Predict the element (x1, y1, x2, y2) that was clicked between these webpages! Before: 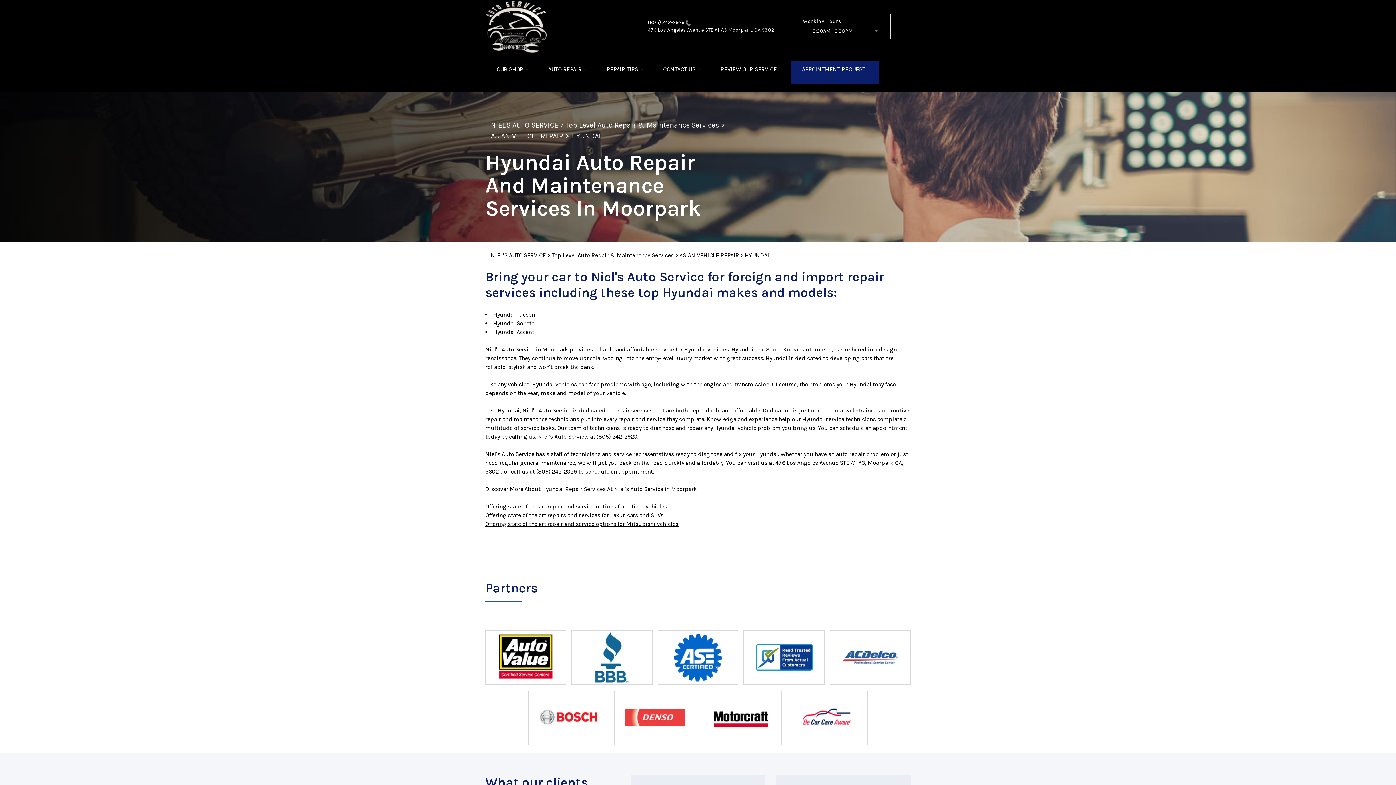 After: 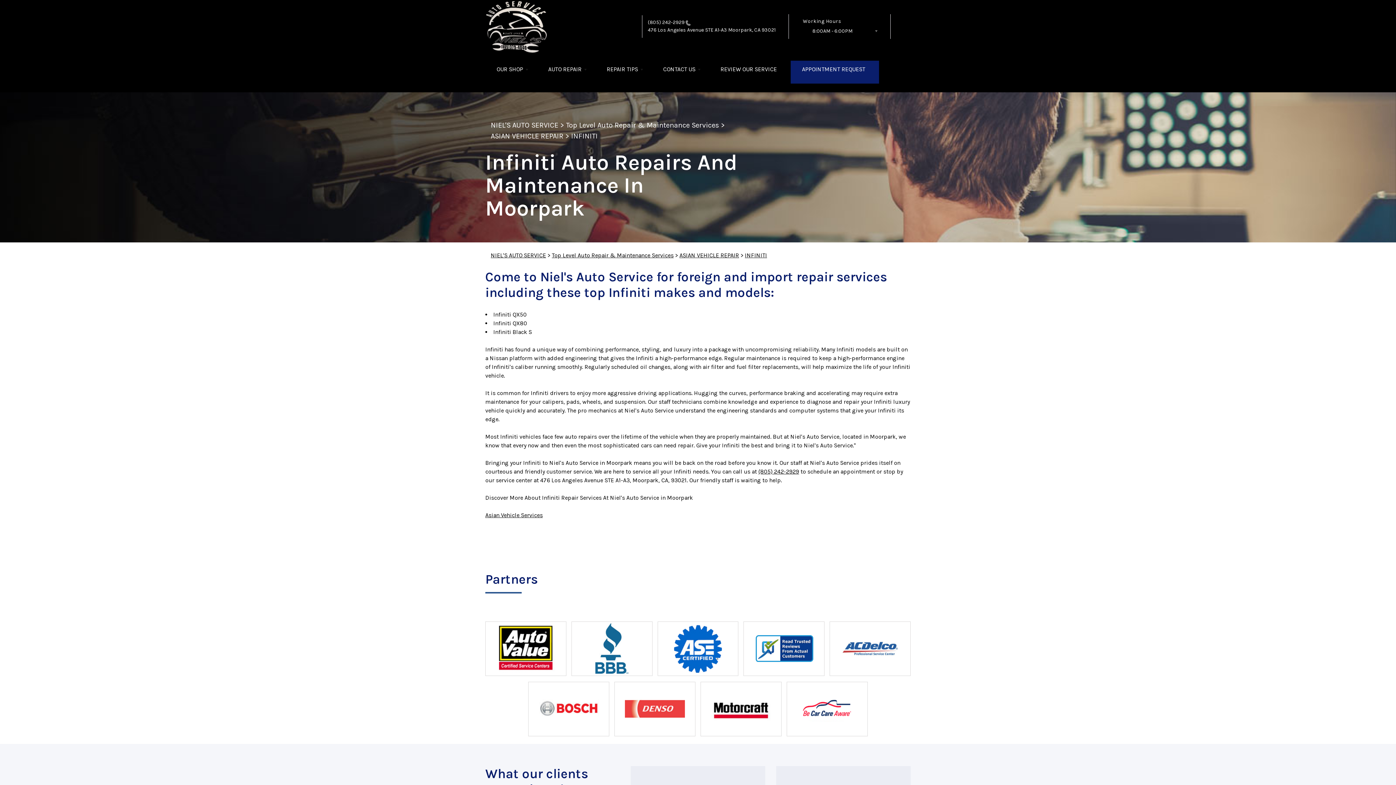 Action: label: Offering state of the art repair and service options for Infiniti vehicles. bbox: (485, 503, 668, 510)